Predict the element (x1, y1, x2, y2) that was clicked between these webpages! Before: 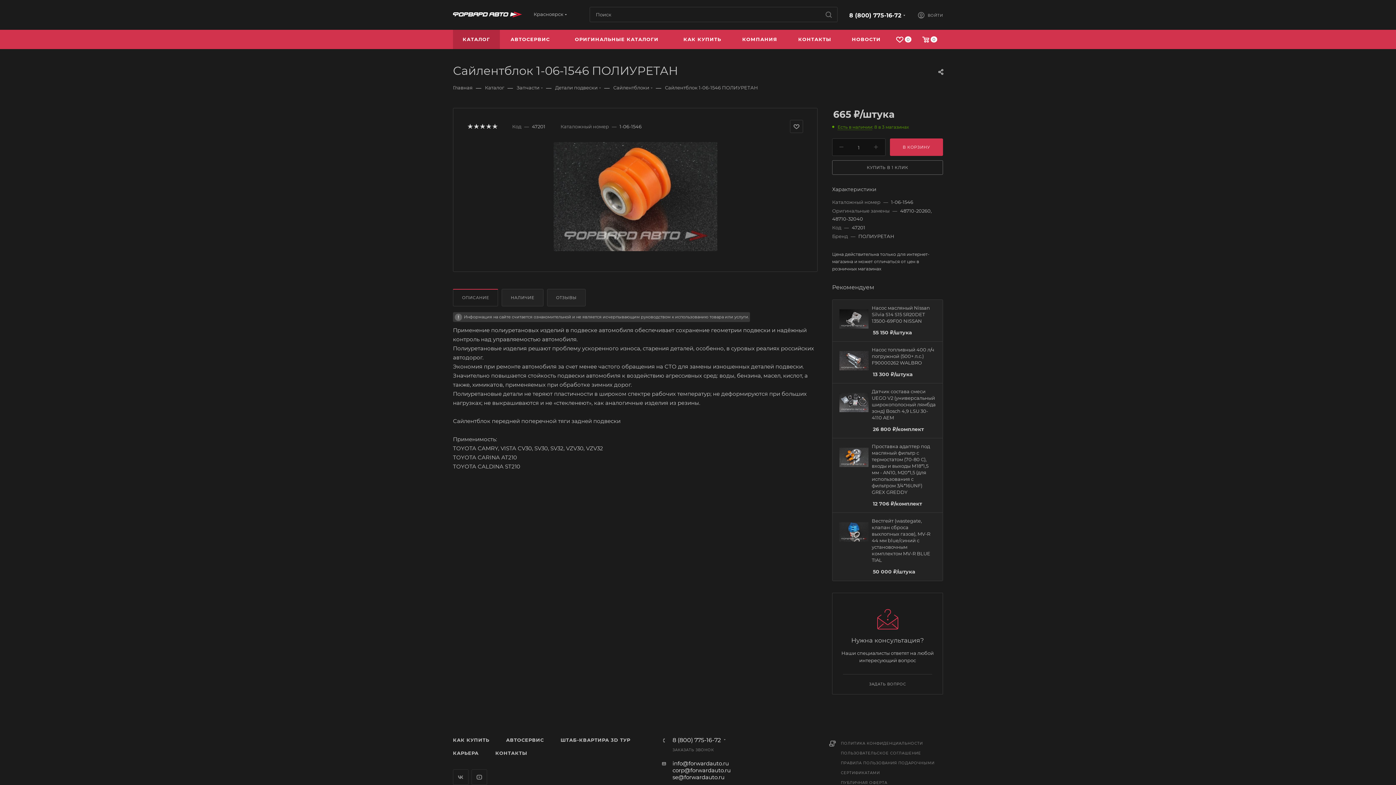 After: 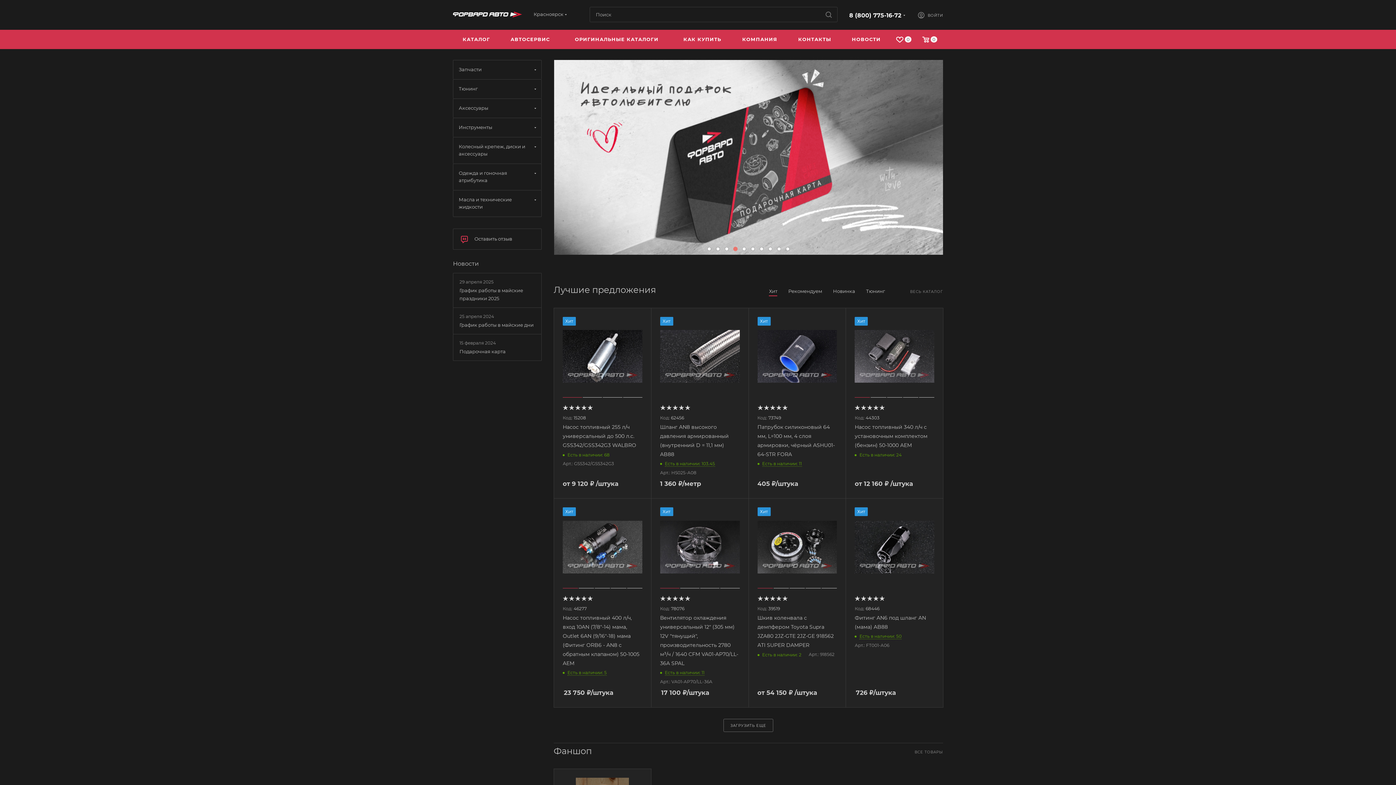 Action: bbox: (453, 84, 472, 90) label: Главная